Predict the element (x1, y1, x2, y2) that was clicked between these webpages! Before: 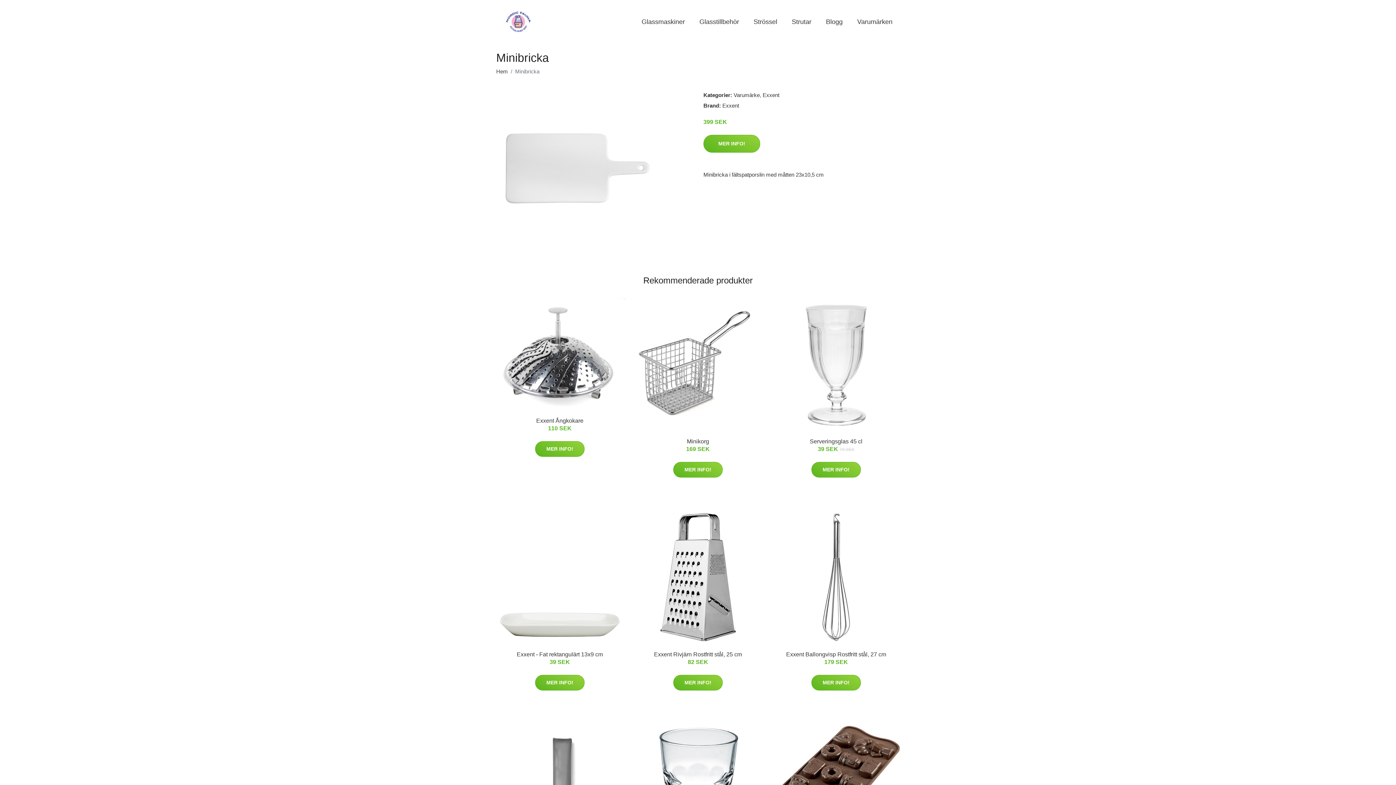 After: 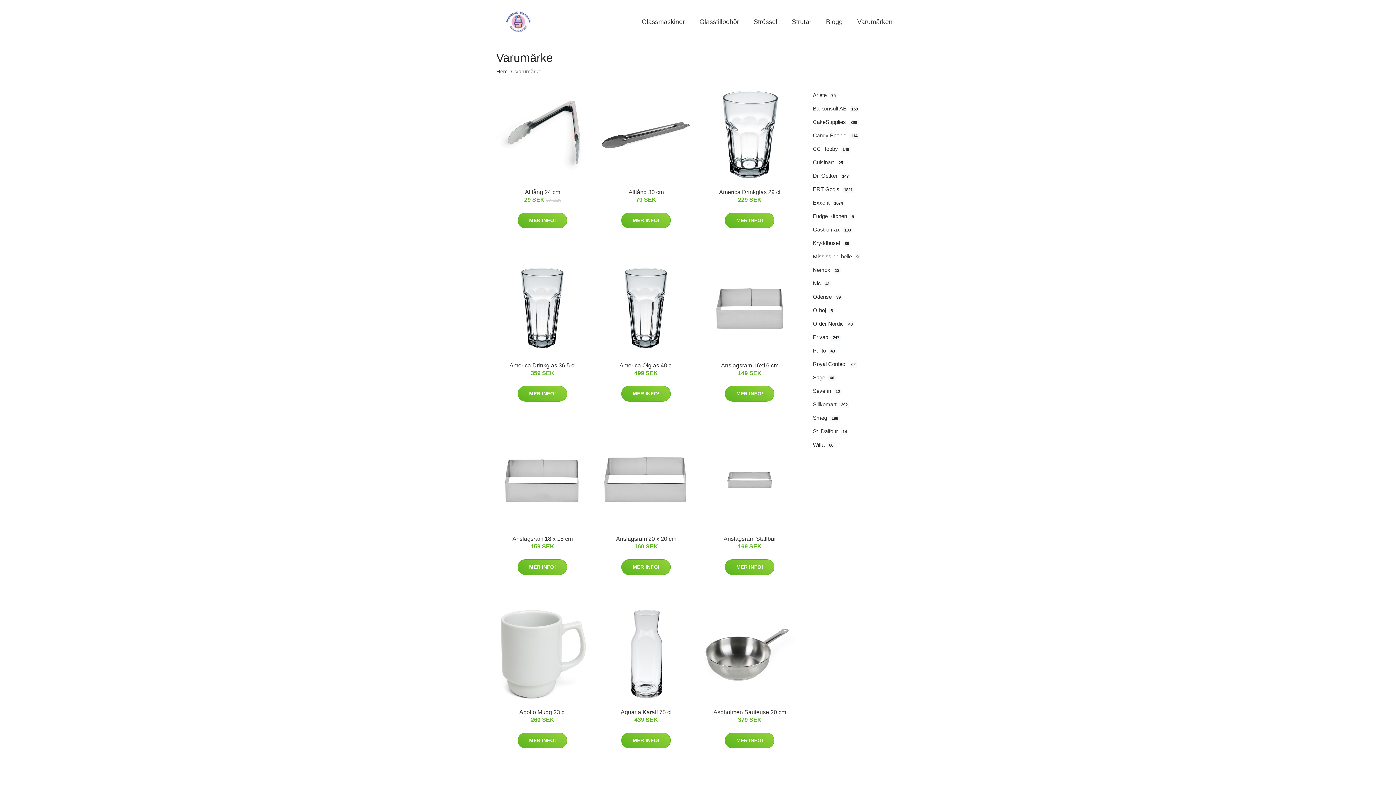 Action: label: Varumärke bbox: (733, 92, 760, 98)